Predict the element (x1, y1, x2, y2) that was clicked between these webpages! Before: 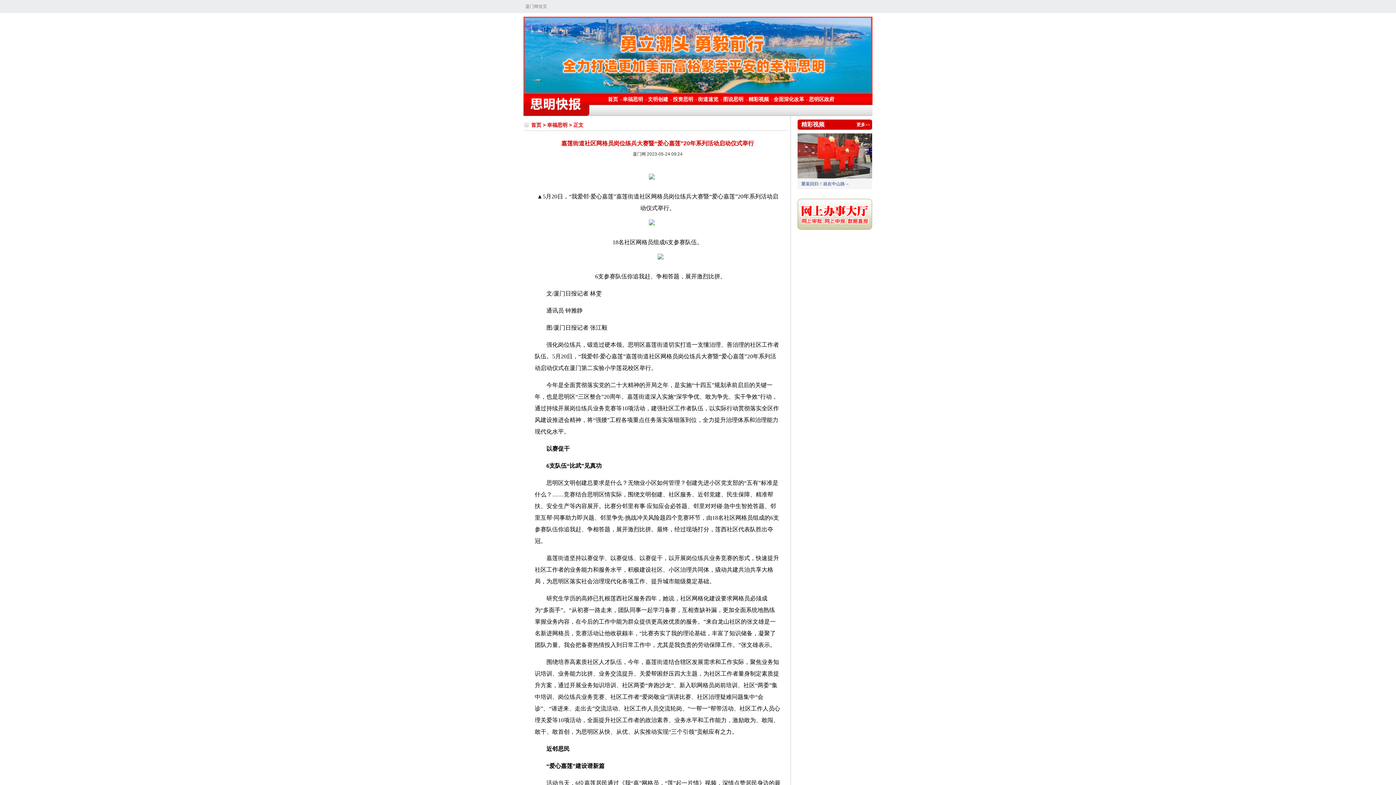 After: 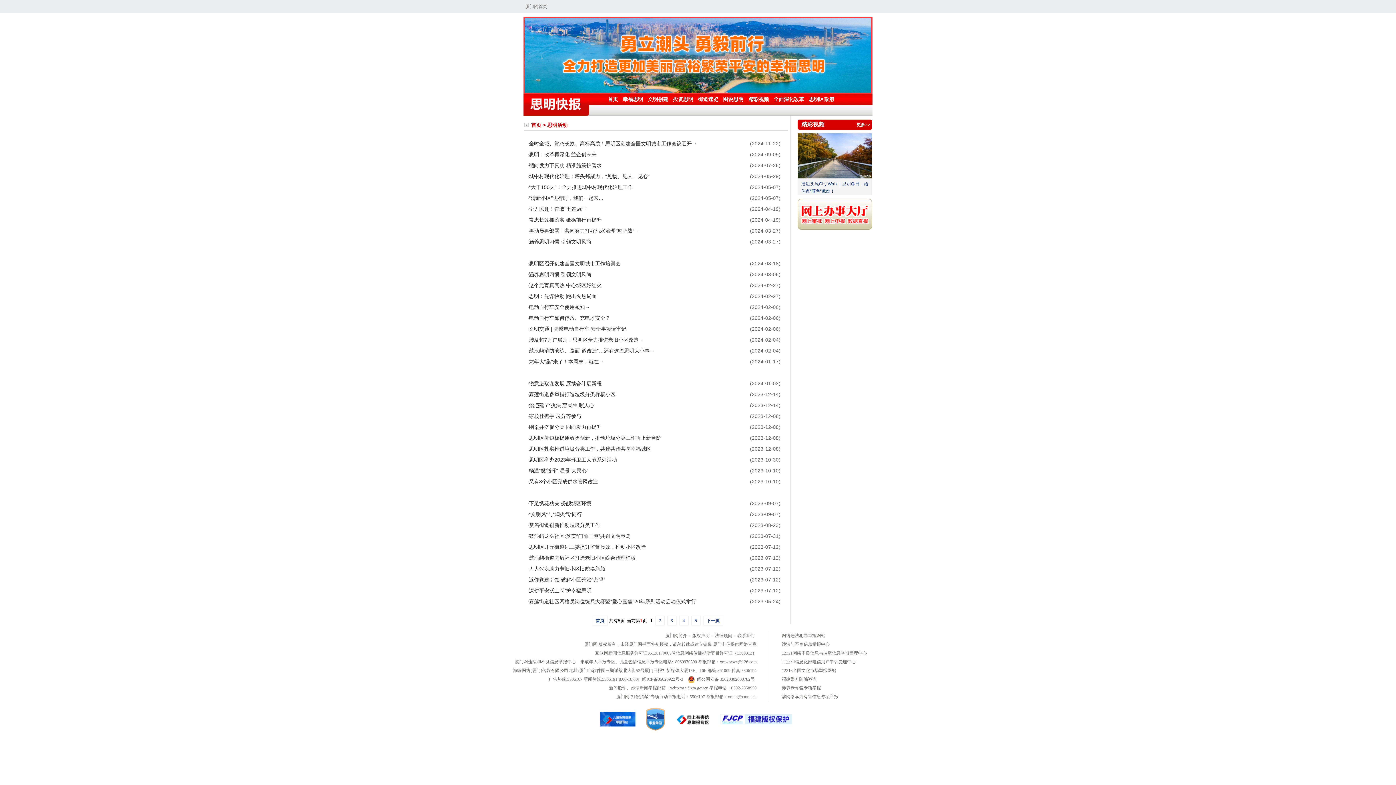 Action: label: 文明创建 bbox: (648, 96, 668, 102)